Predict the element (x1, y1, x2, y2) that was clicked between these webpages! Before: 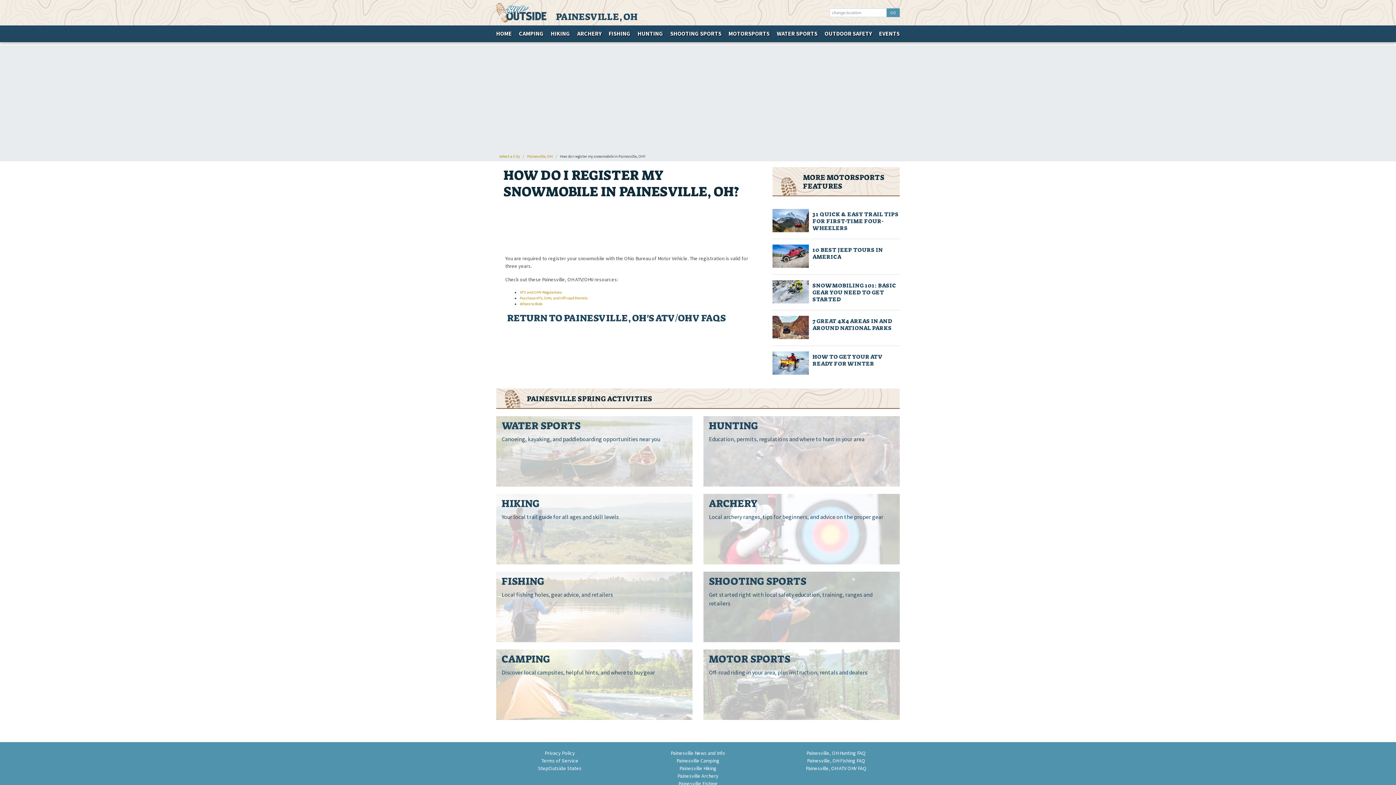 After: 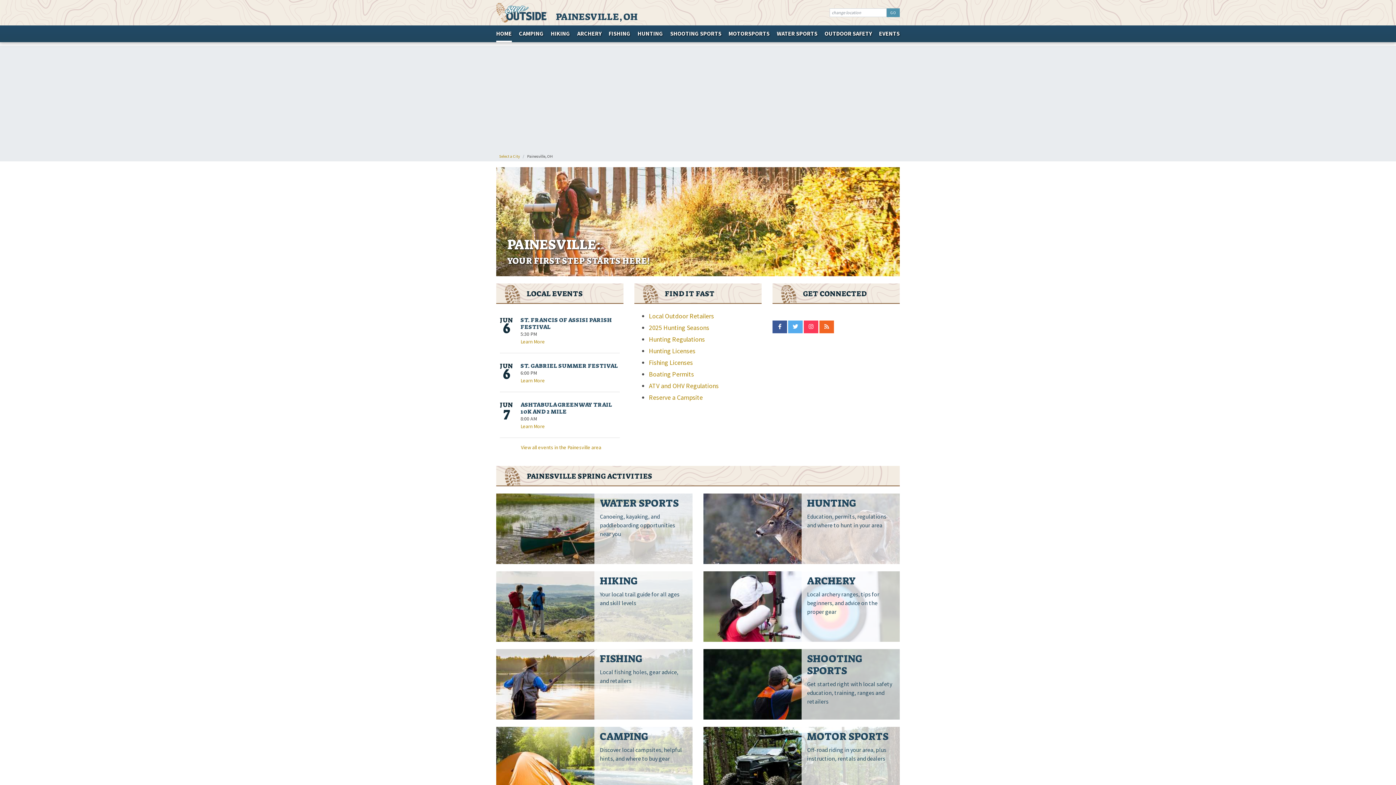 Action: bbox: (556, 10, 637, 22) label: PAINESVILLE, OH